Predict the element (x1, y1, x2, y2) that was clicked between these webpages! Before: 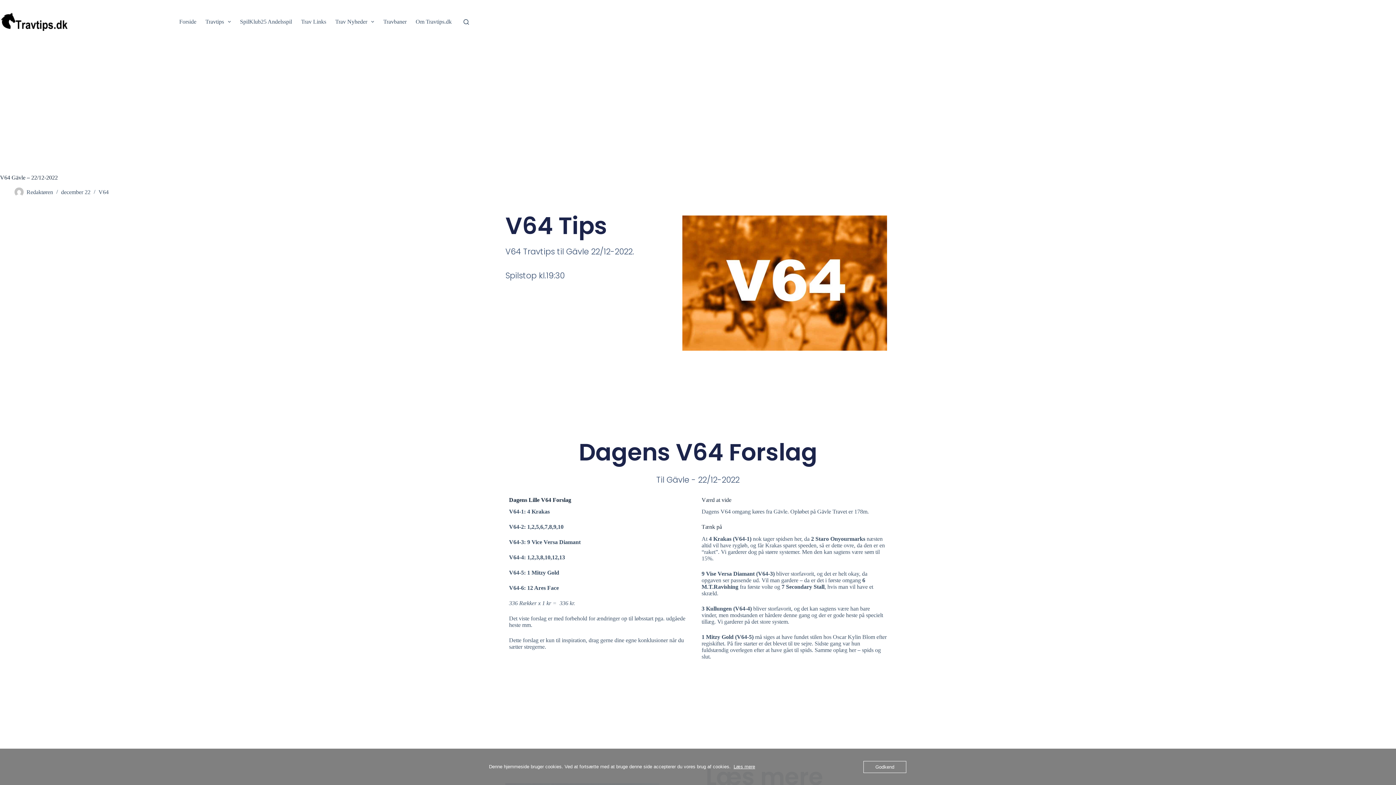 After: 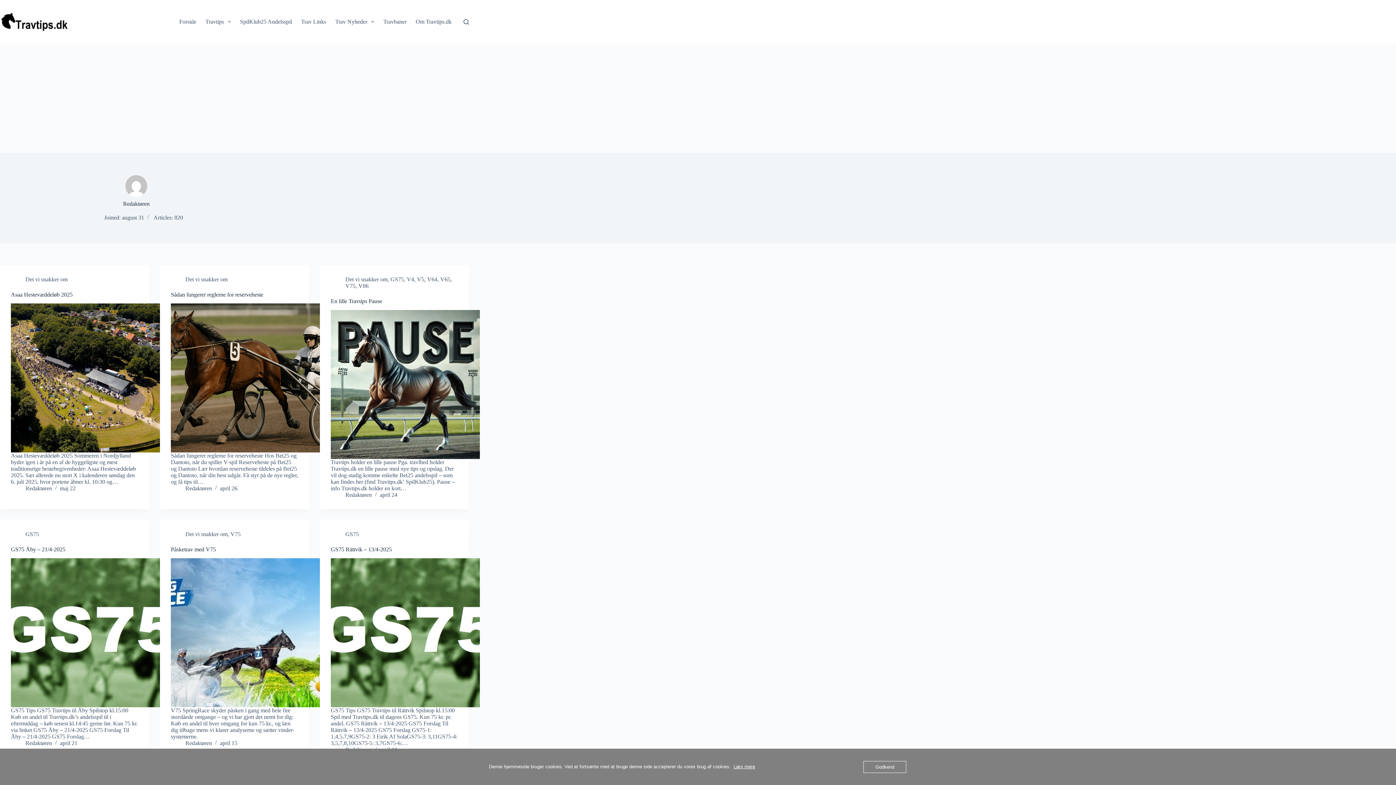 Action: bbox: (14, 187, 23, 196)